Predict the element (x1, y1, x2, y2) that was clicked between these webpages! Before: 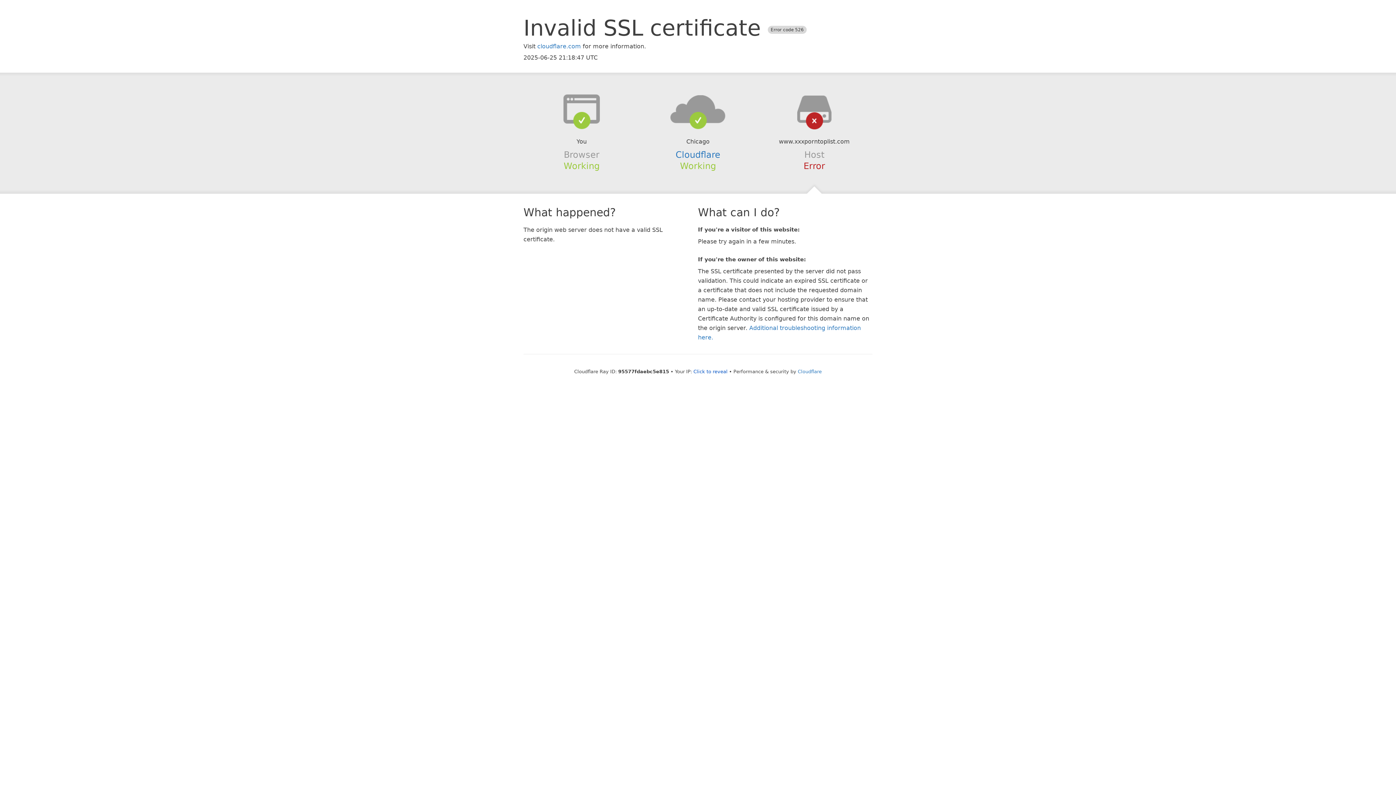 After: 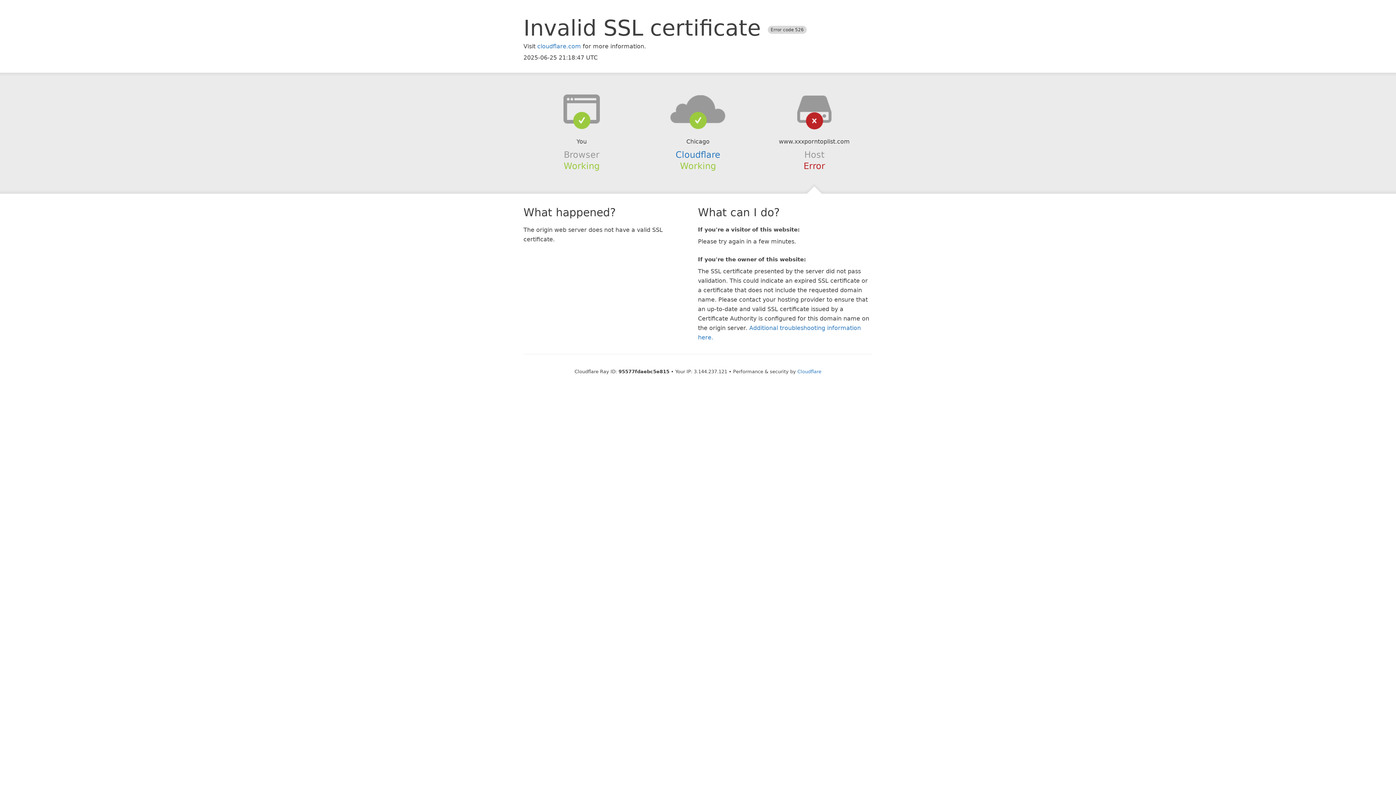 Action: label: Click to reveal bbox: (693, 368, 727, 374)